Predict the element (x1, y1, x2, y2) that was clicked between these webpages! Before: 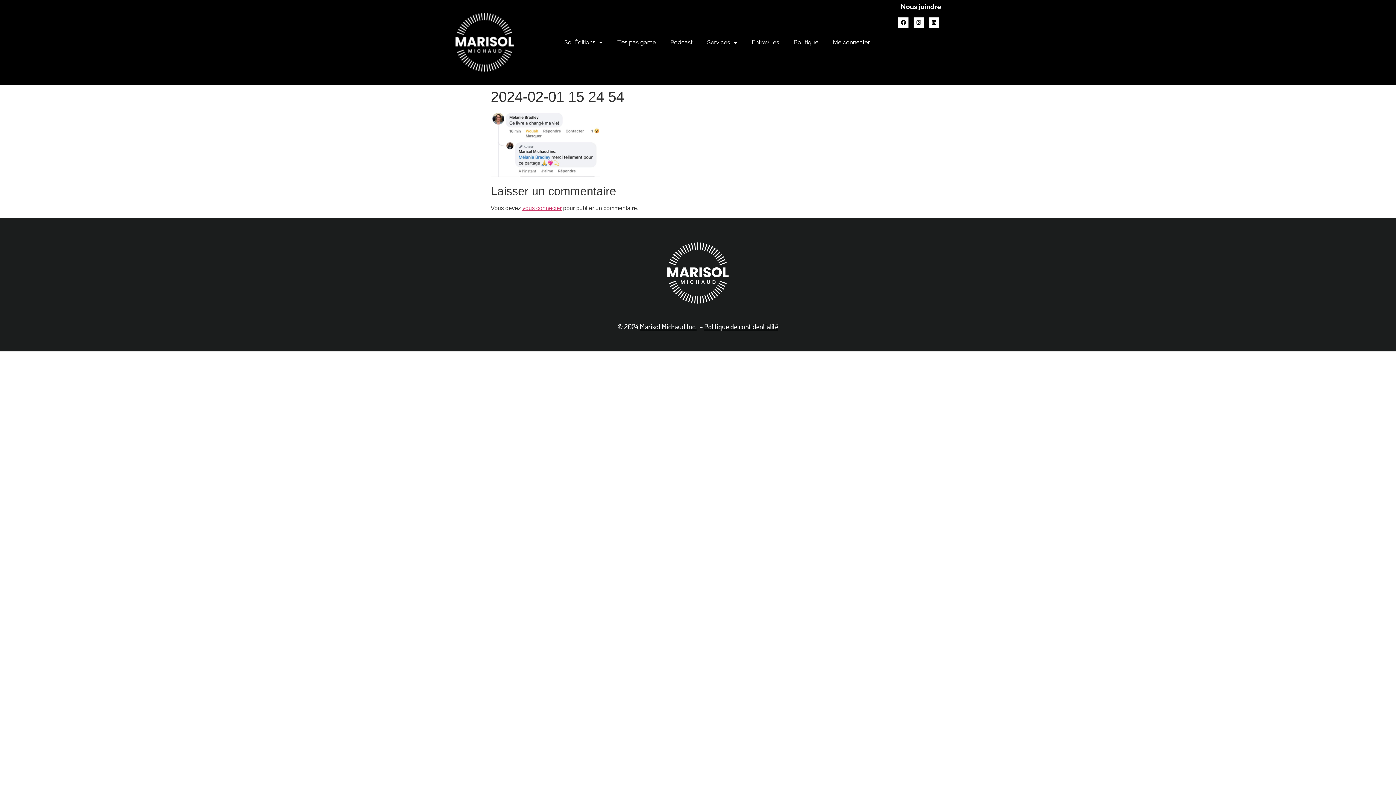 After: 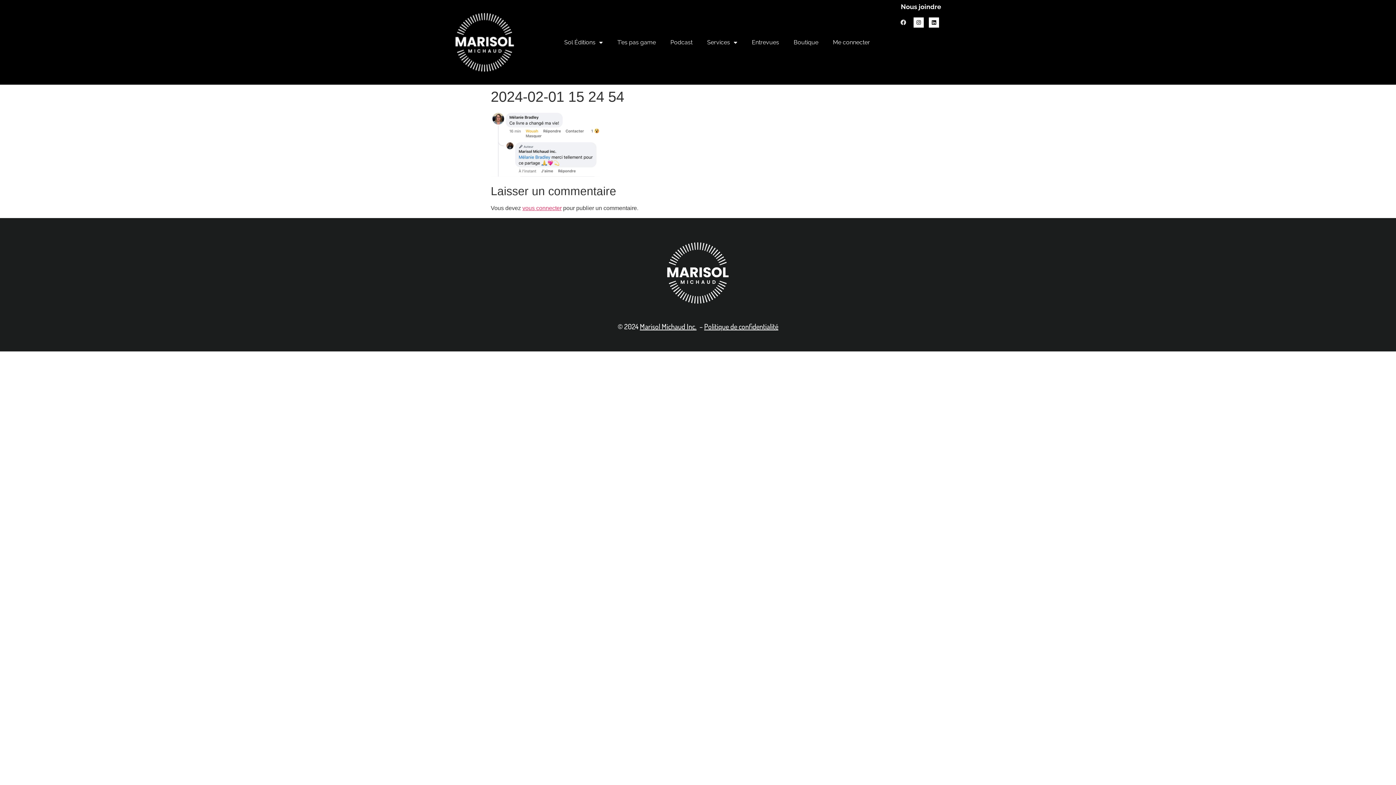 Action: label: Facebook bbox: (898, 17, 908, 27)